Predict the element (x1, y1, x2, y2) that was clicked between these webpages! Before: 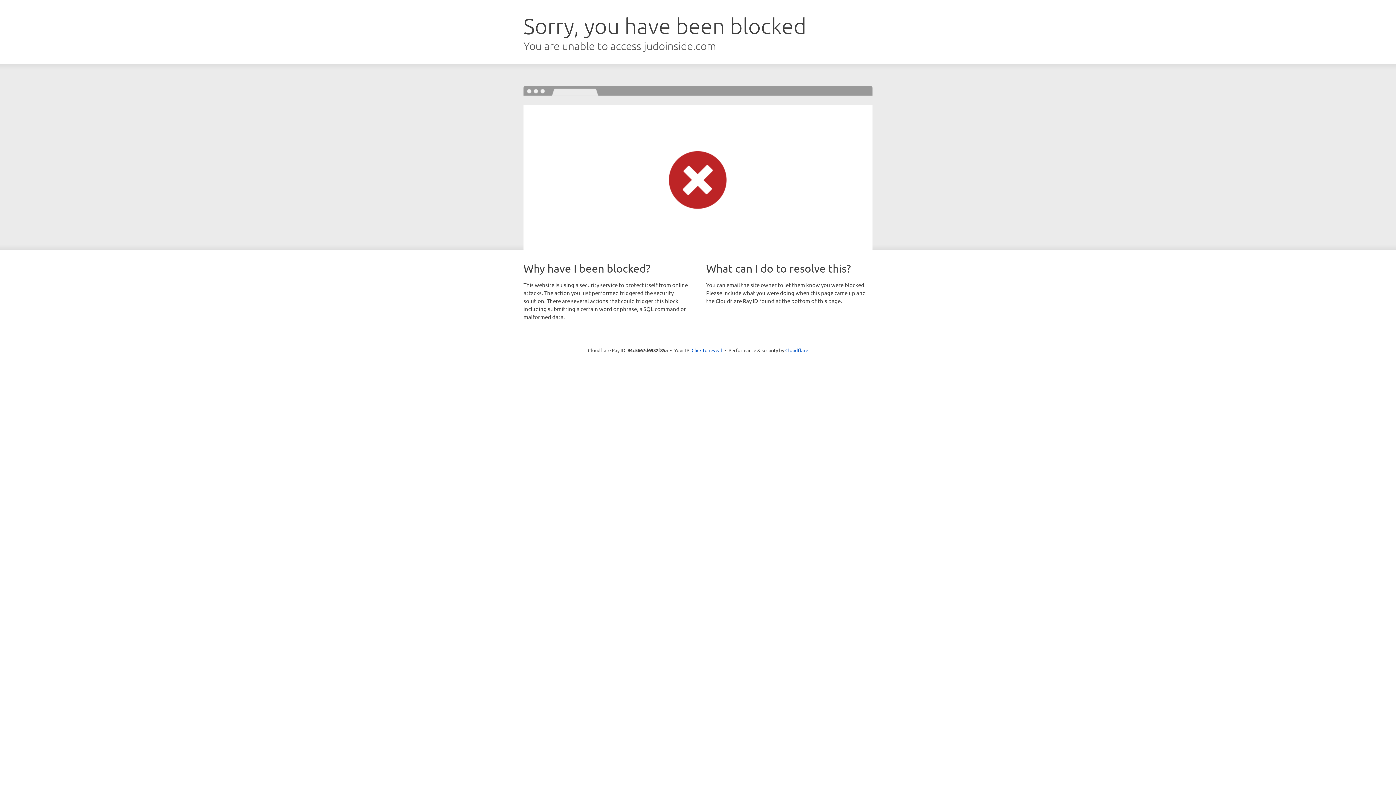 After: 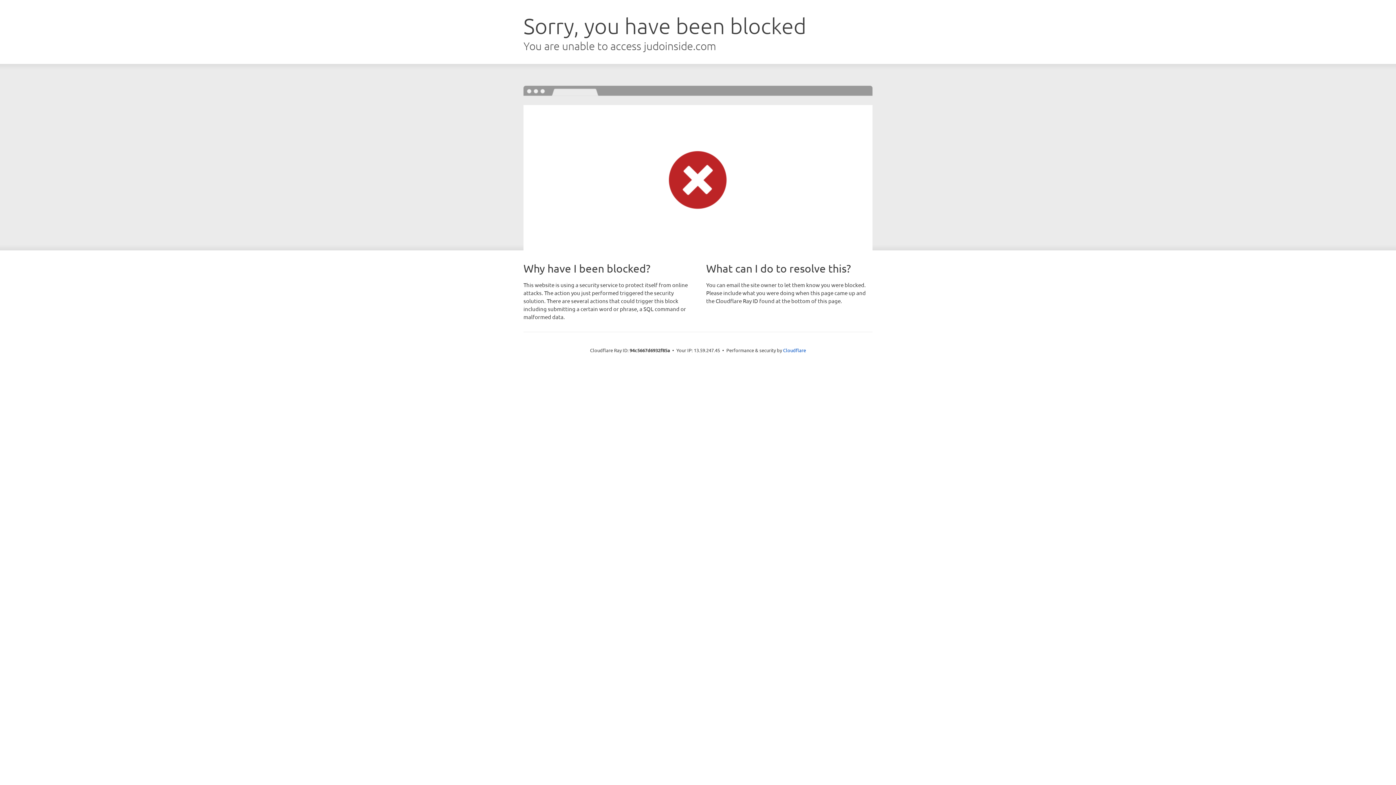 Action: bbox: (691, 346, 722, 353) label: Click to reveal